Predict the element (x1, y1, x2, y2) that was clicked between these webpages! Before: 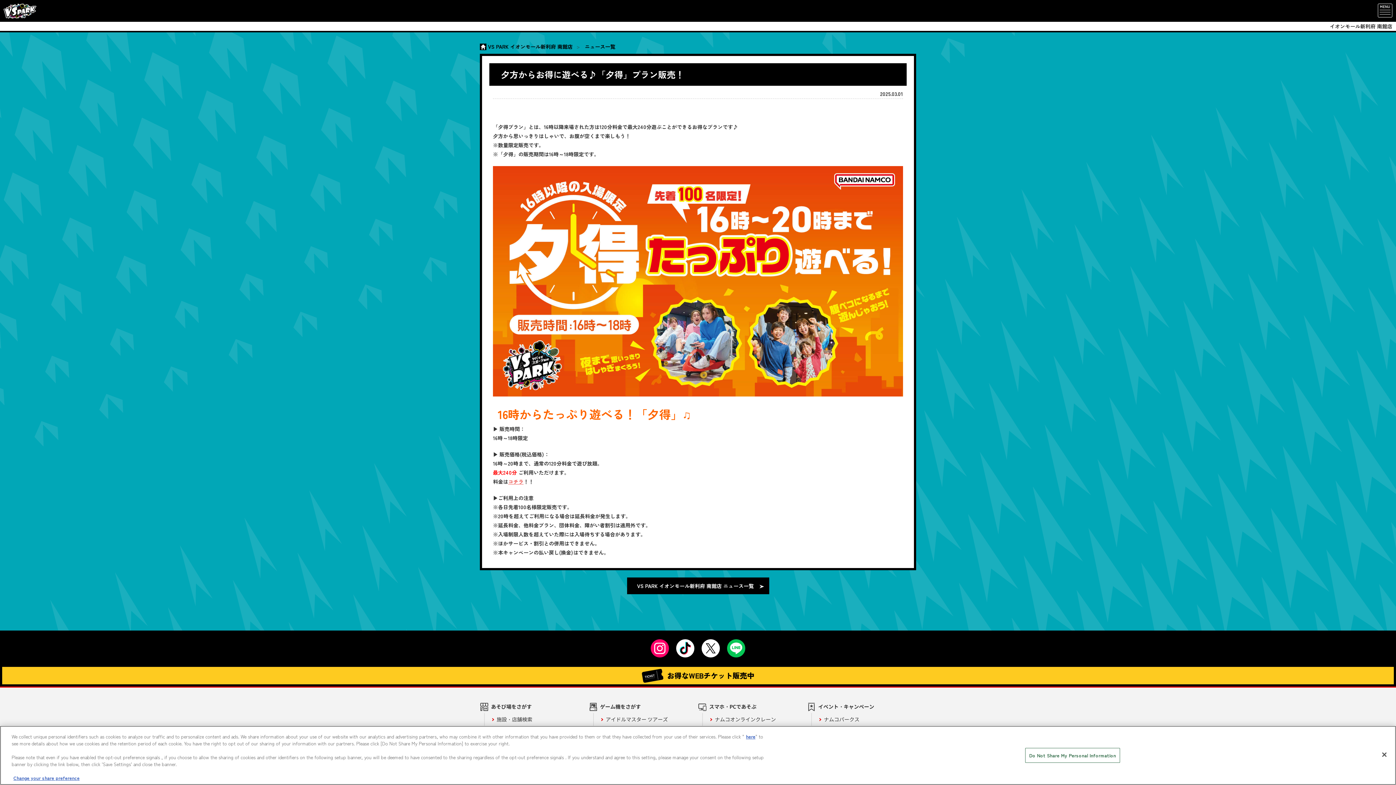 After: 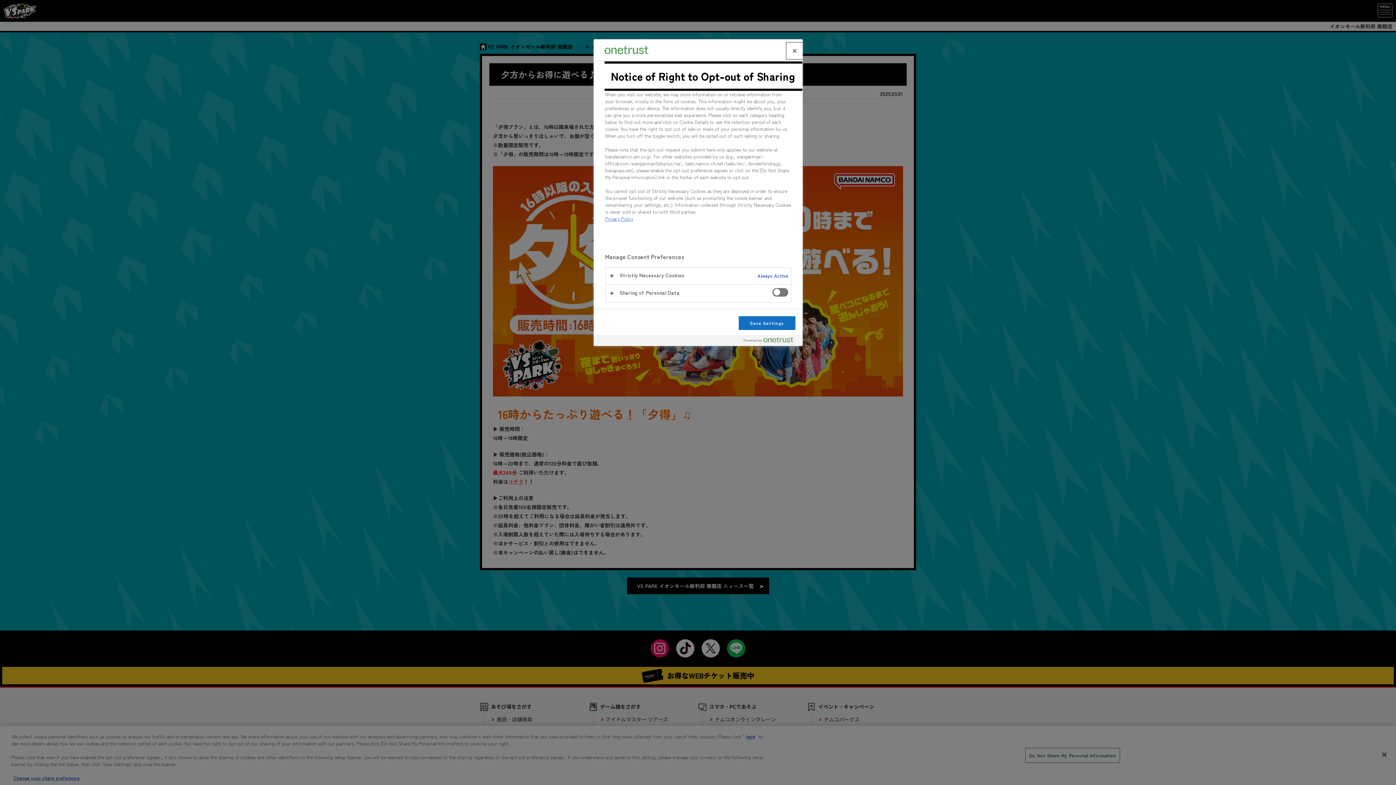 Action: label: here bbox: (746, 733, 755, 740)